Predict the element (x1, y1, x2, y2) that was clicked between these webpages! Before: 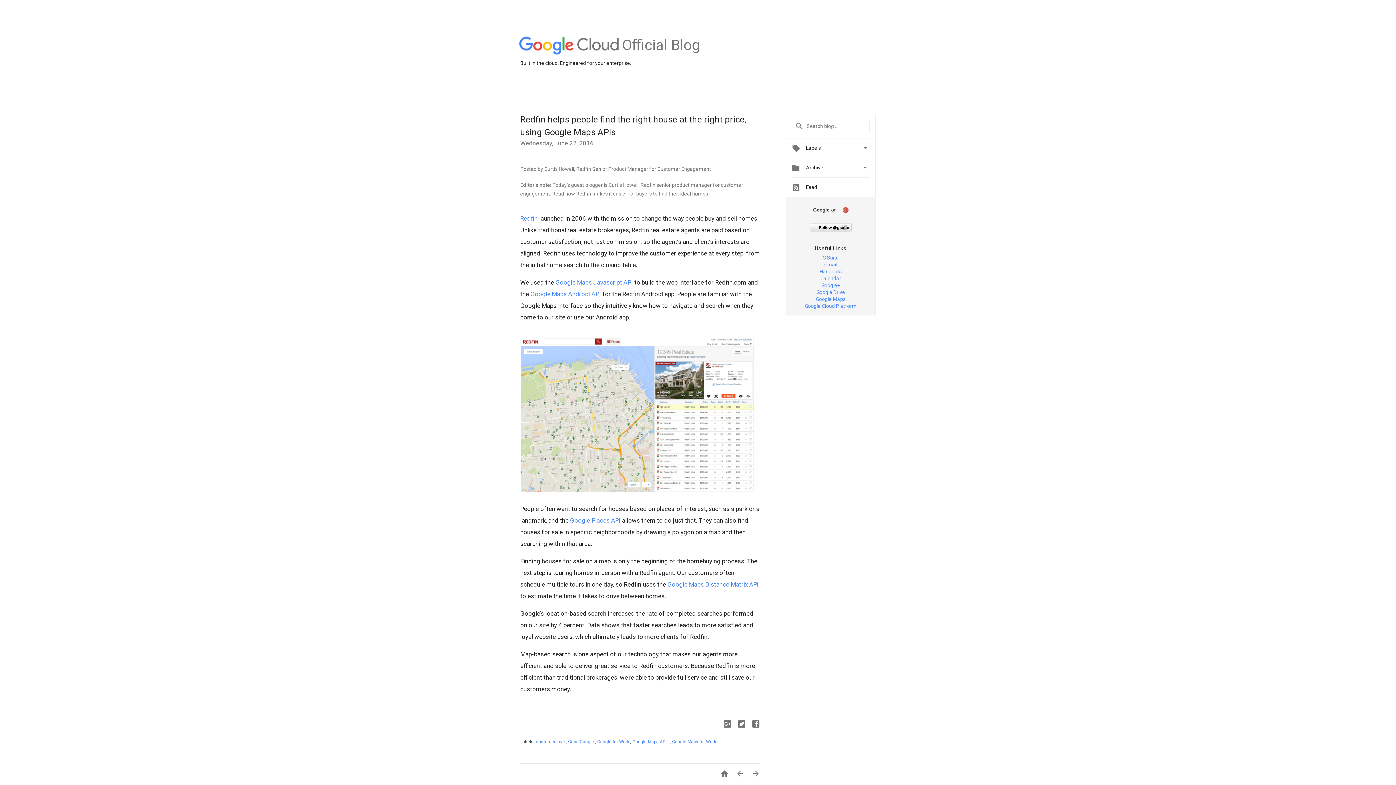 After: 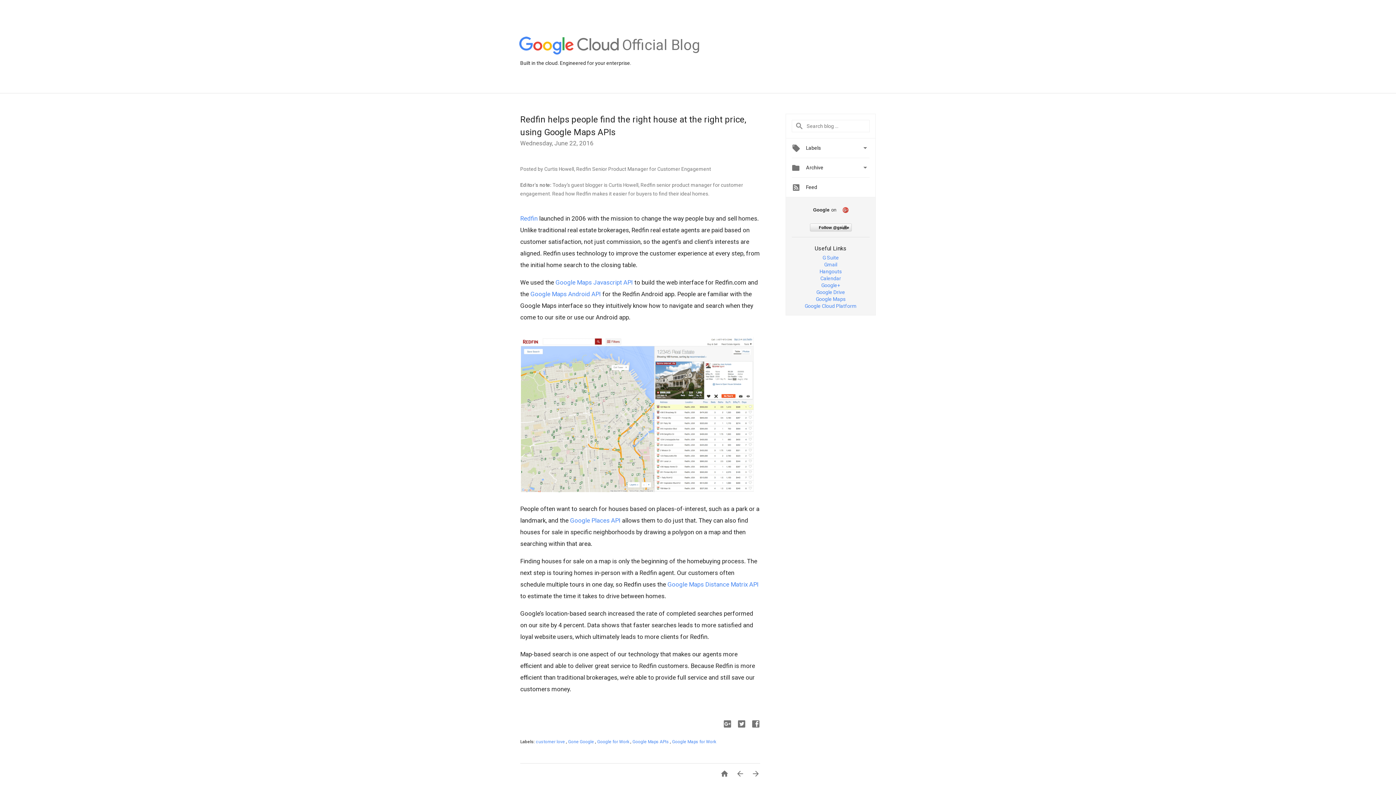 Action: label: Redfin bbox: (520, 214, 537, 222)